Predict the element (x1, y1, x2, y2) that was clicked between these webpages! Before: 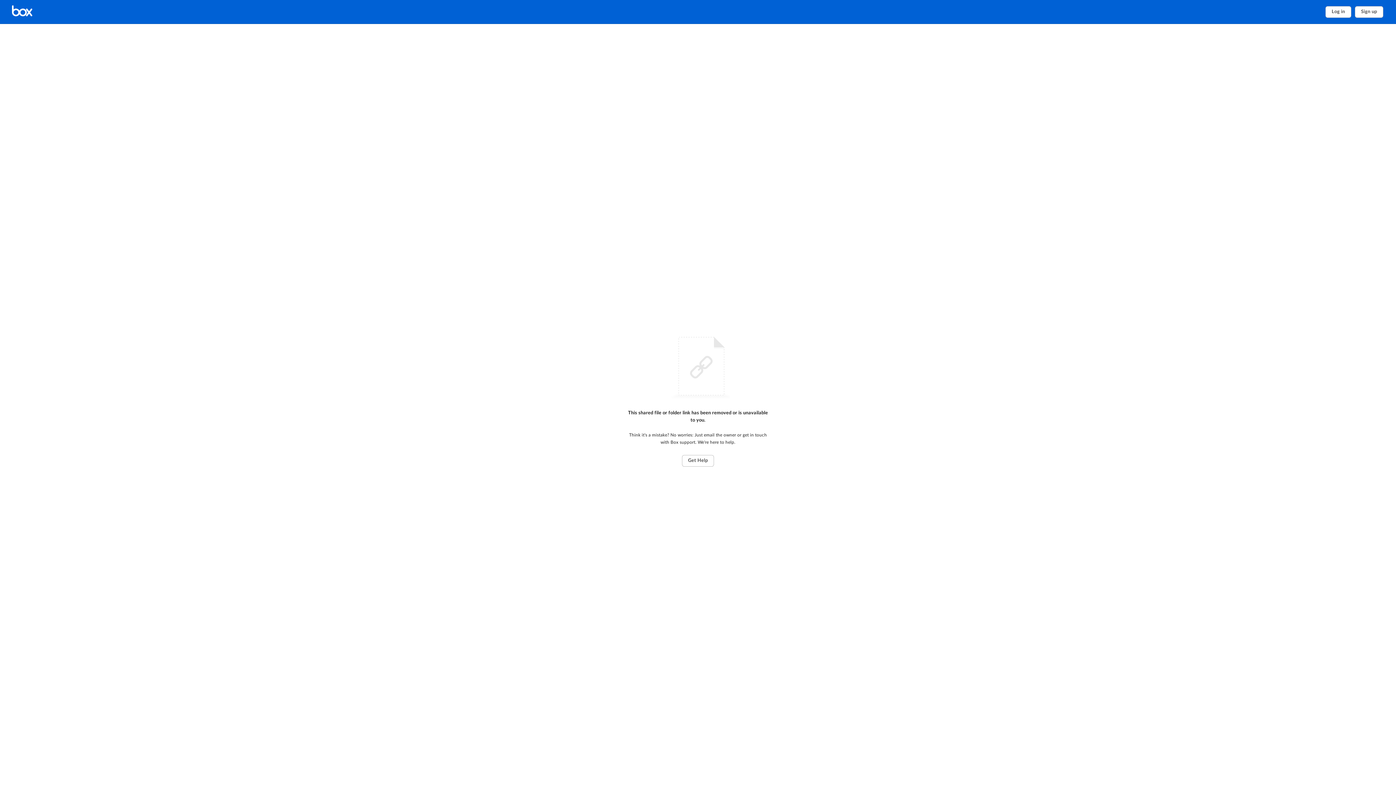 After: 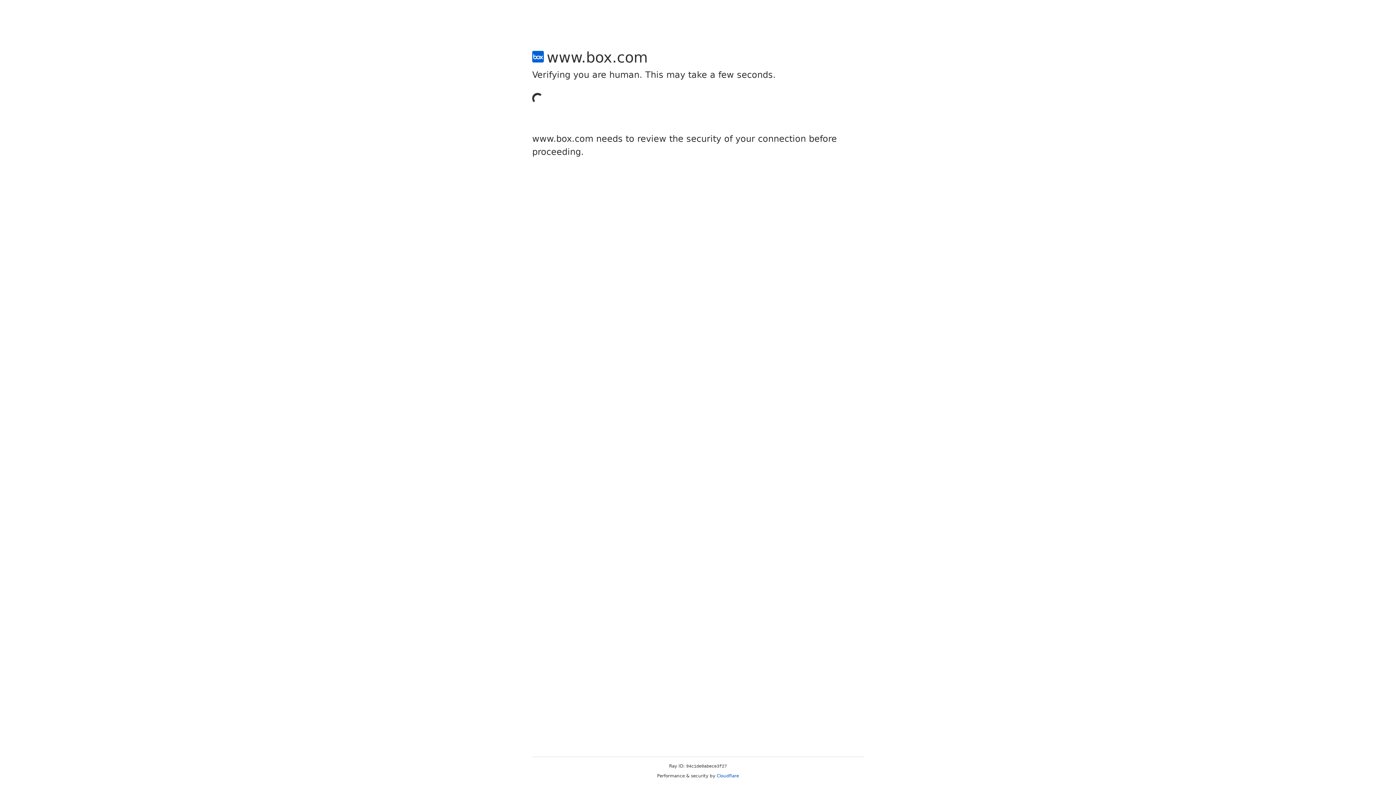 Action: bbox: (1355, 6, 1383, 17) label: Sign up